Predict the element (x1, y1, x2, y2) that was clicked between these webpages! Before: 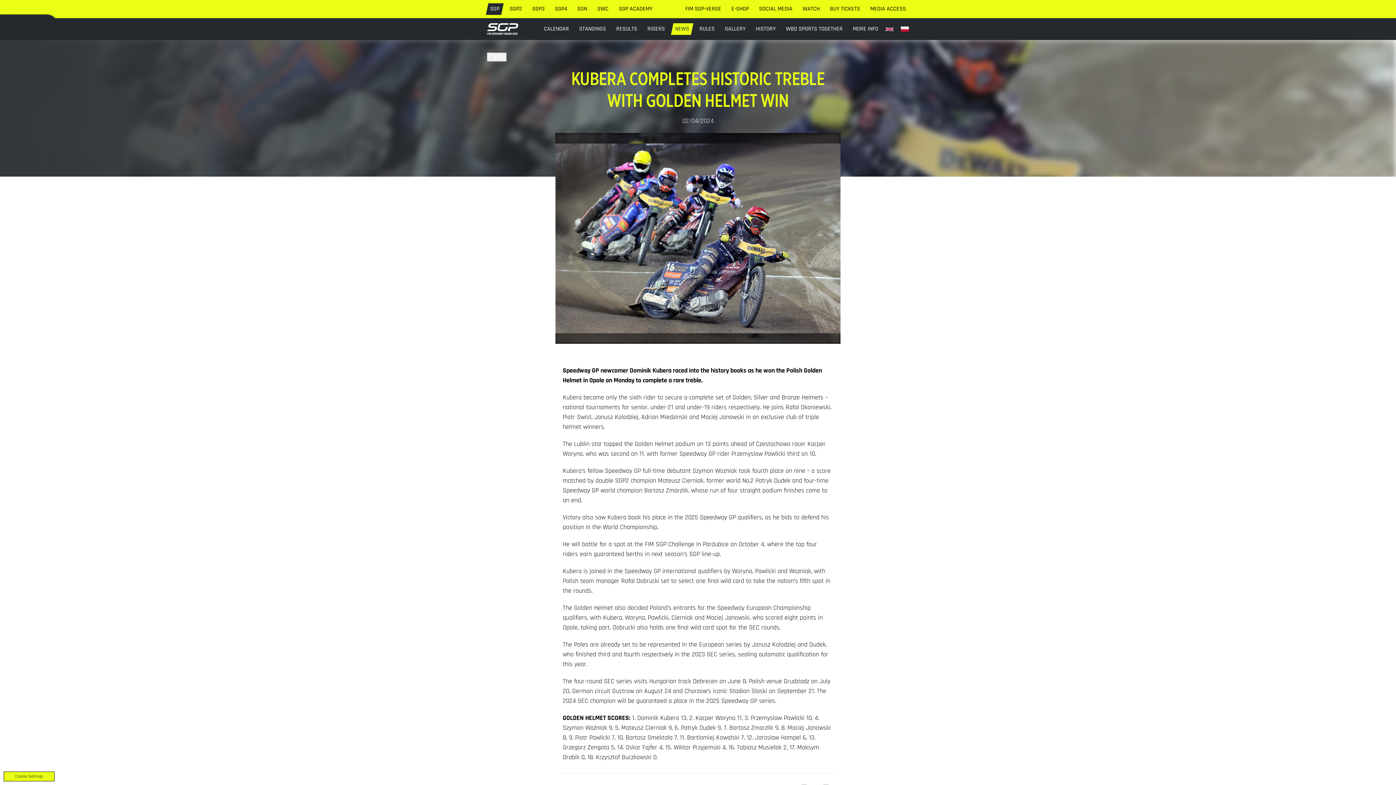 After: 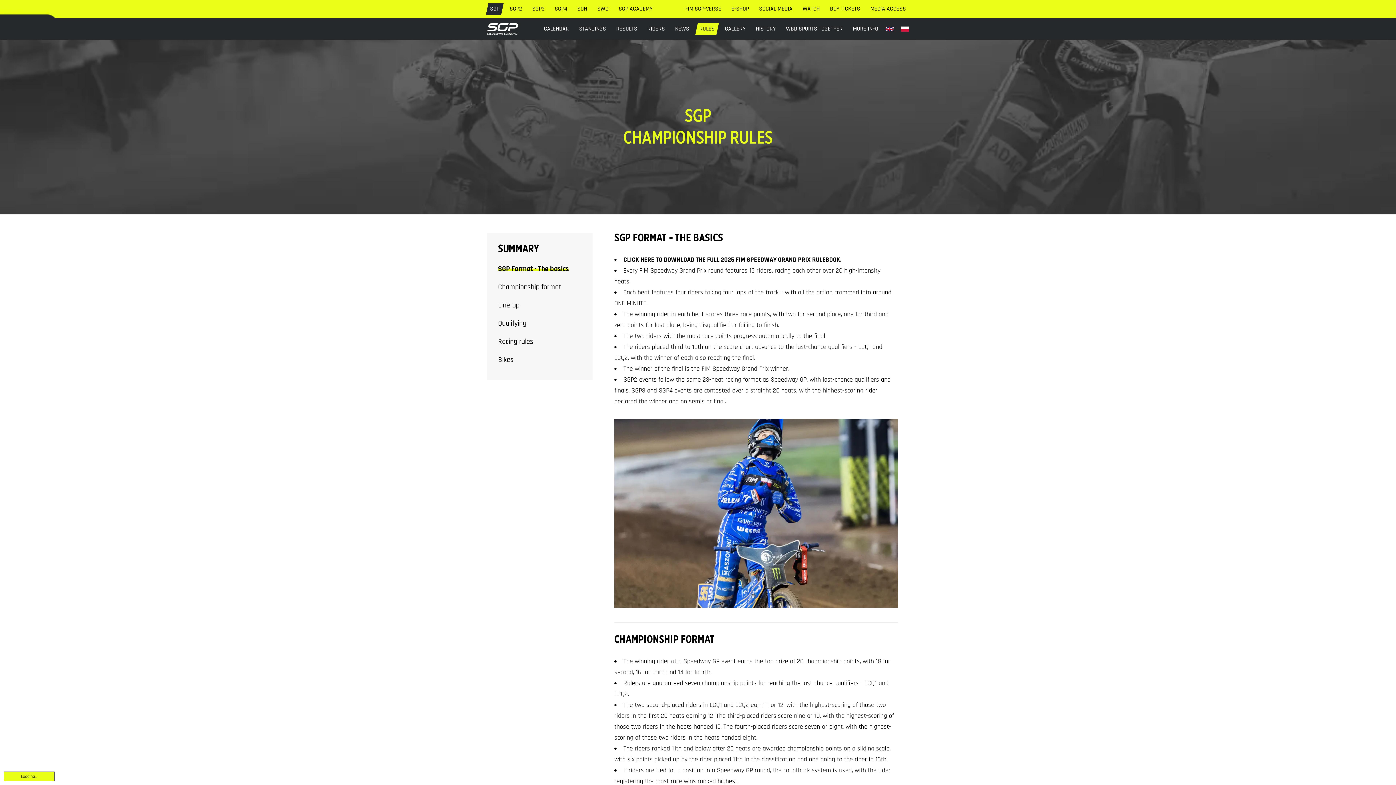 Action: bbox: (699, 24, 714, 33) label: RULES